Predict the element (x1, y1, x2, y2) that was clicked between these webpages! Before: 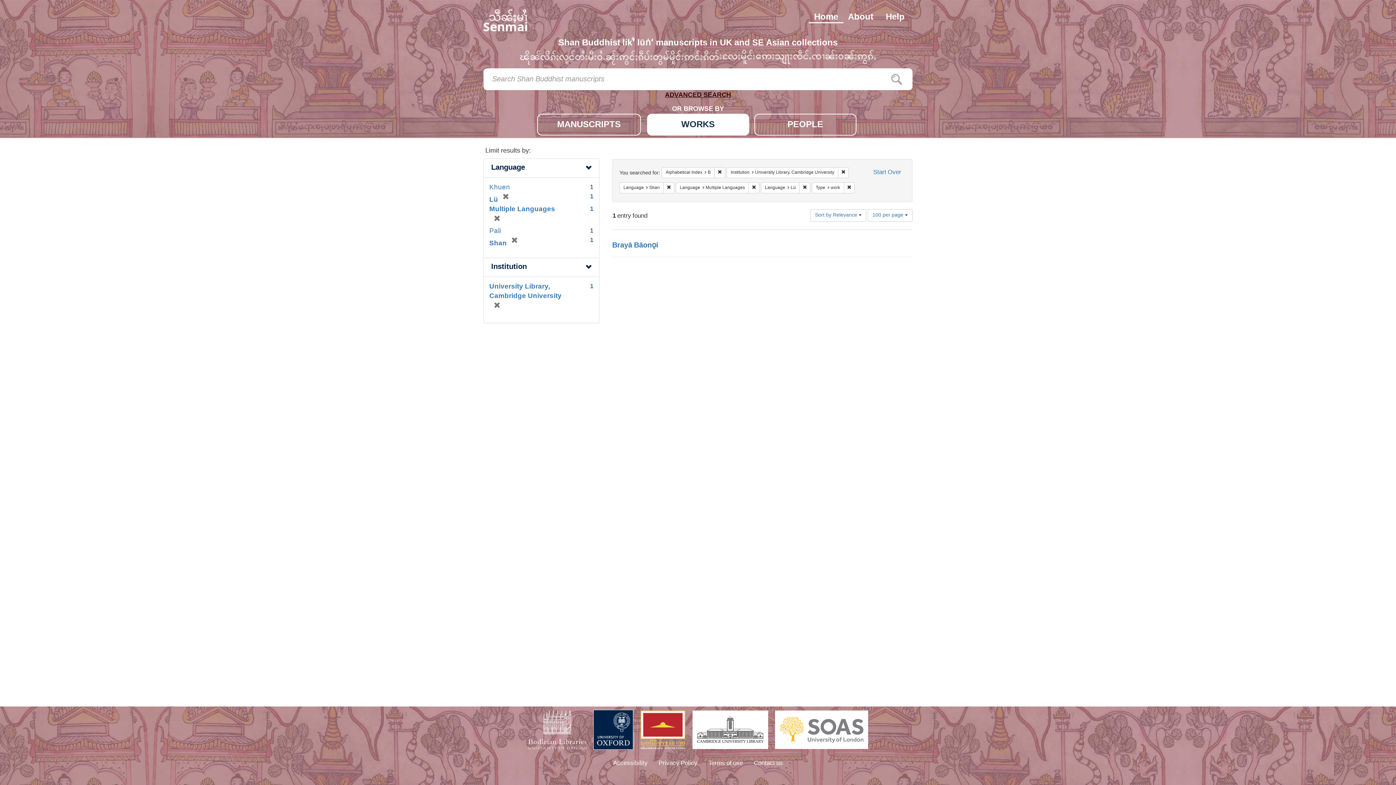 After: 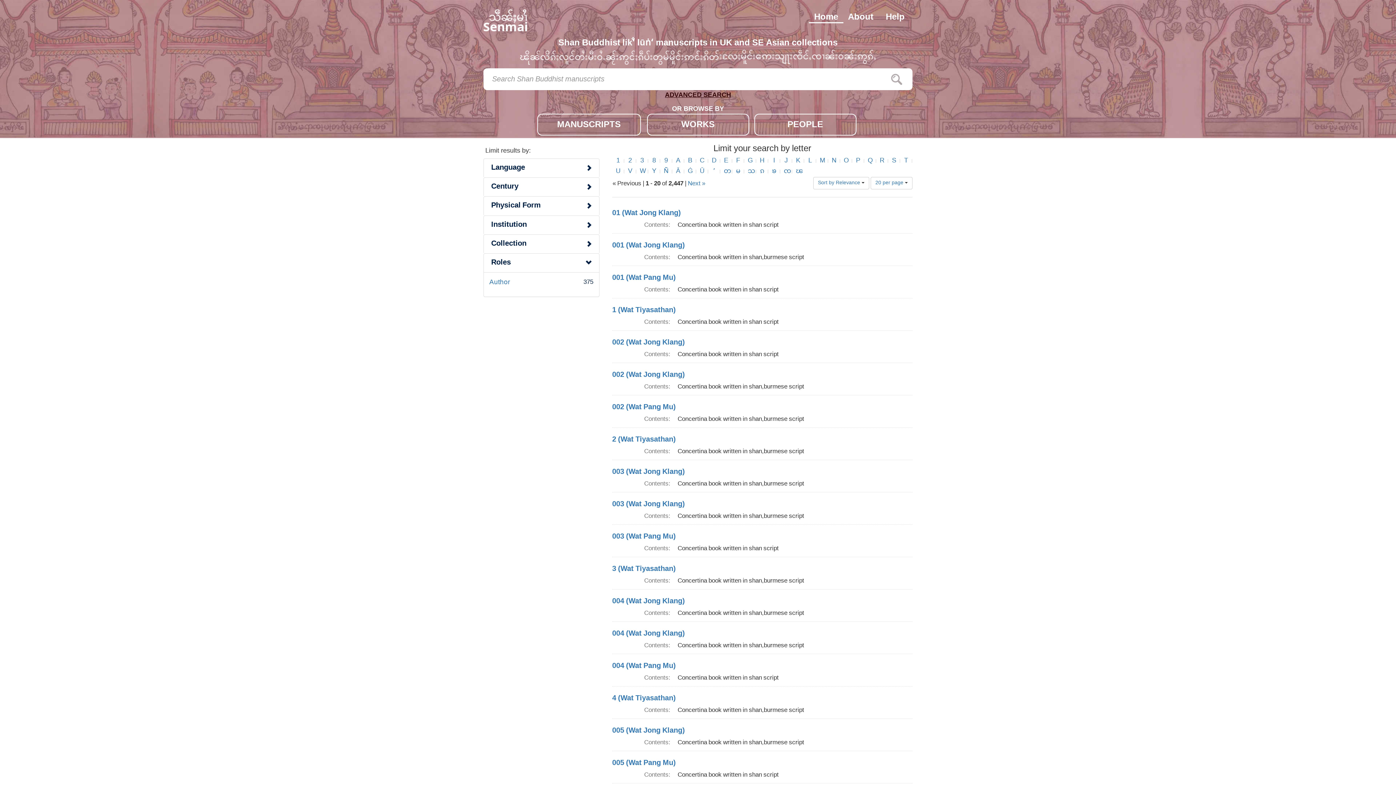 Action: bbox: (890, 68, 903, 90)